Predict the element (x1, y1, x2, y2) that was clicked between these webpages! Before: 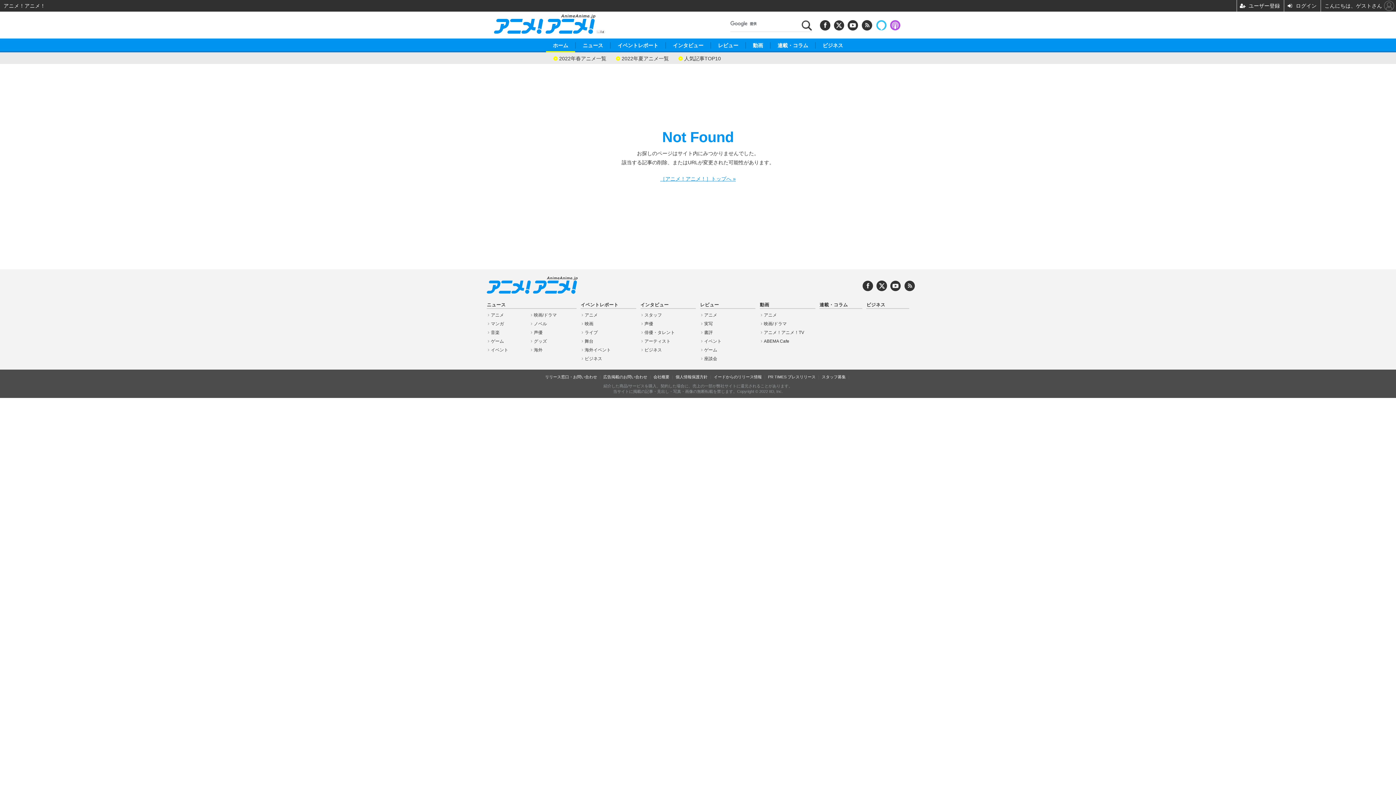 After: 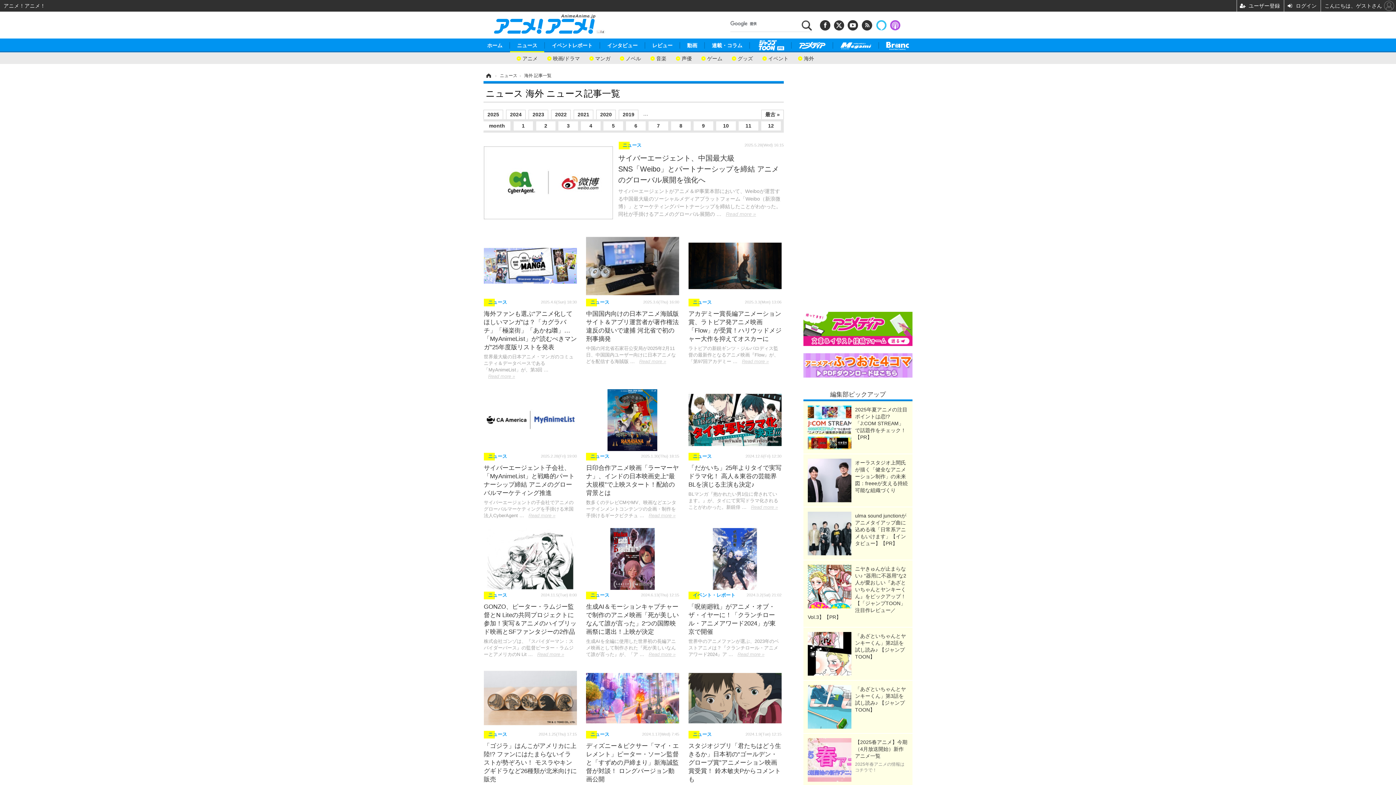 Action: bbox: (533, 347, 542, 352) label: 海外